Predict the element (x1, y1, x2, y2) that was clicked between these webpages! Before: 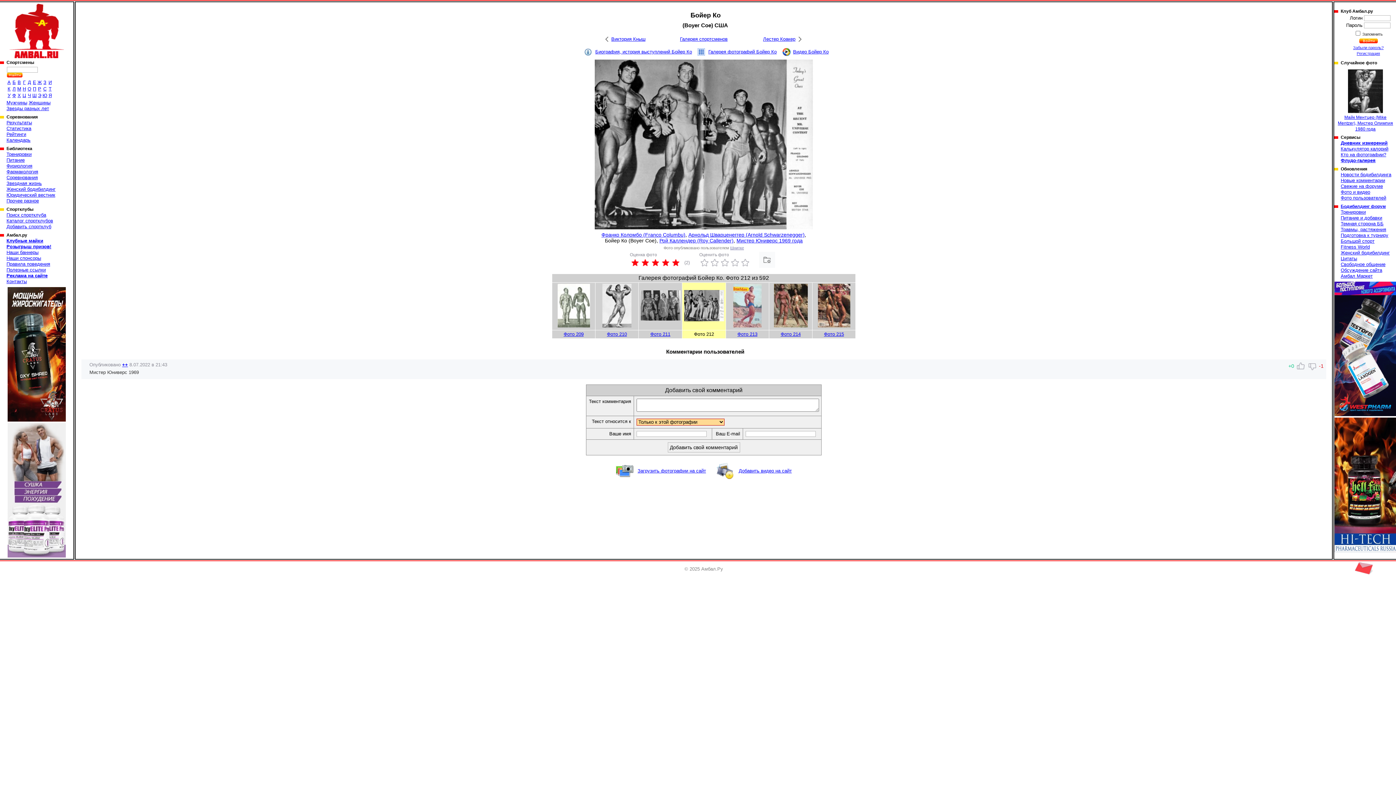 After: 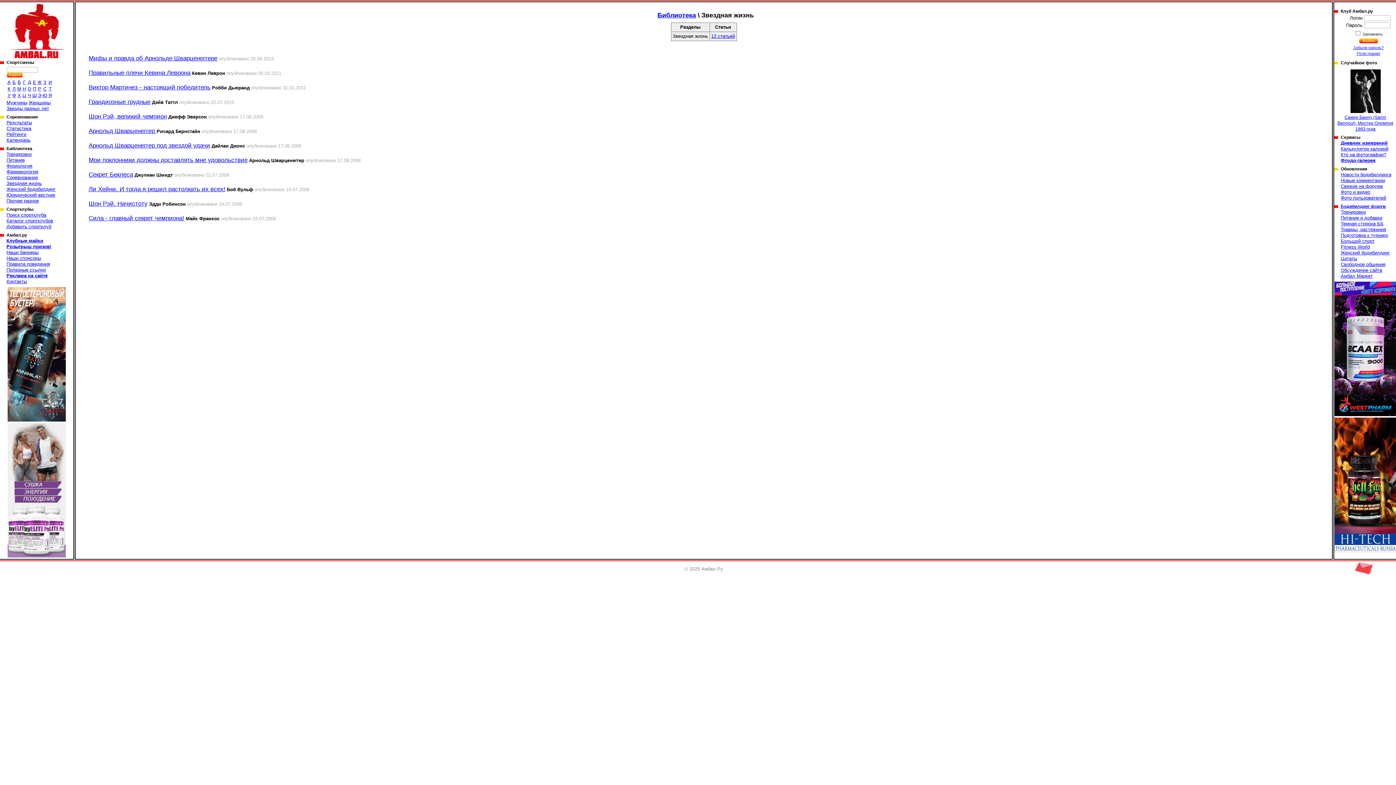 Action: label: Звездная жизнь bbox: (6, 180, 41, 186)